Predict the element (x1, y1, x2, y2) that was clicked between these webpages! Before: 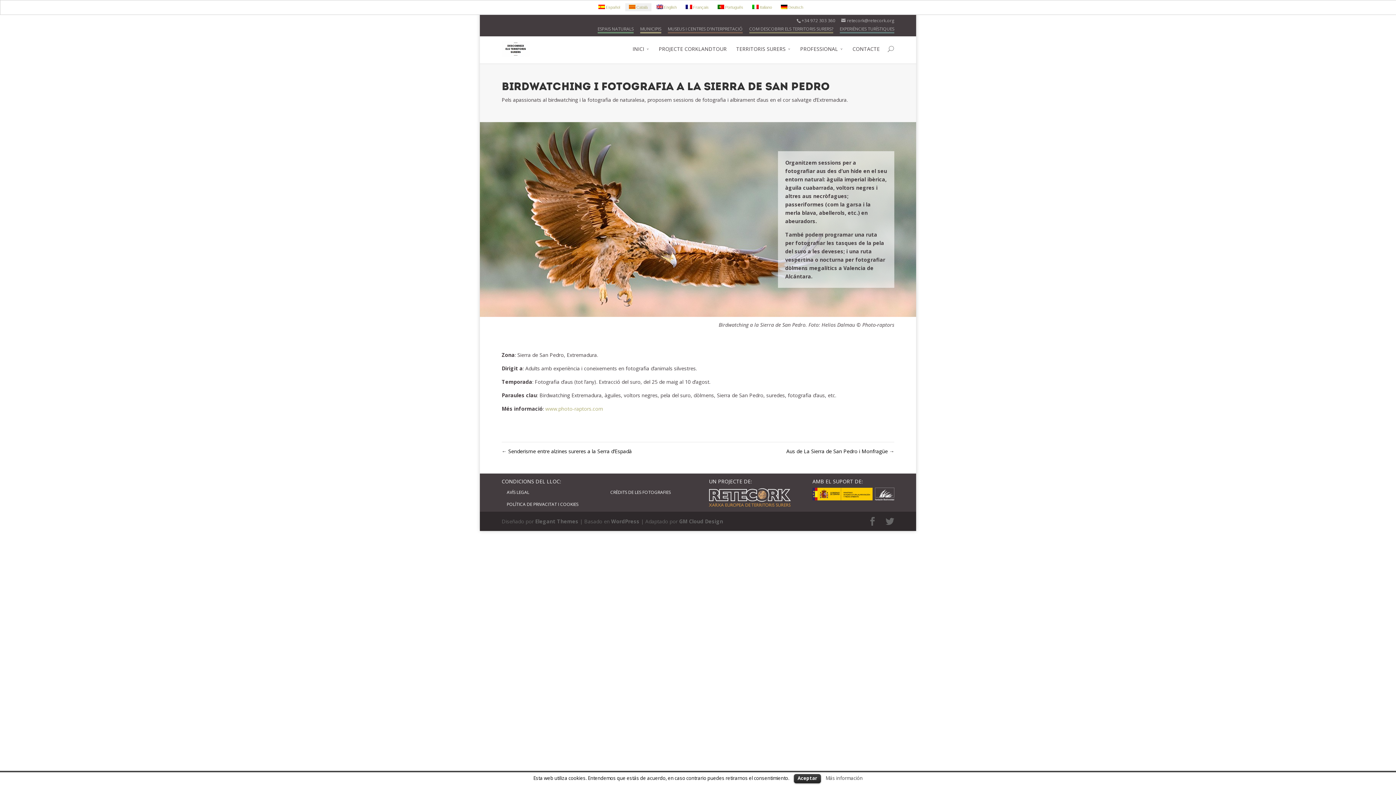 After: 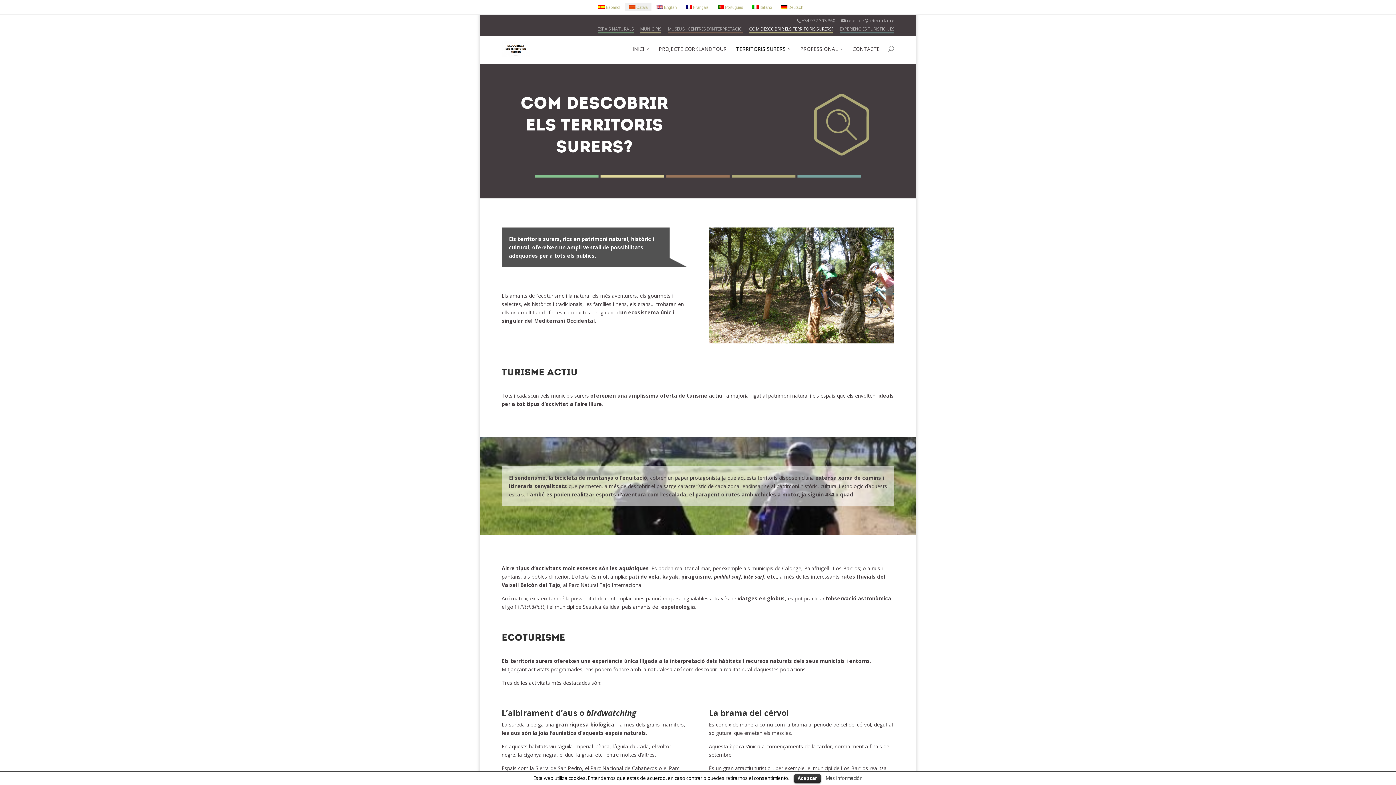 Action: bbox: (749, 25, 833, 33) label: COM DESCOBRIR ELS TERRITORIS SURERS?